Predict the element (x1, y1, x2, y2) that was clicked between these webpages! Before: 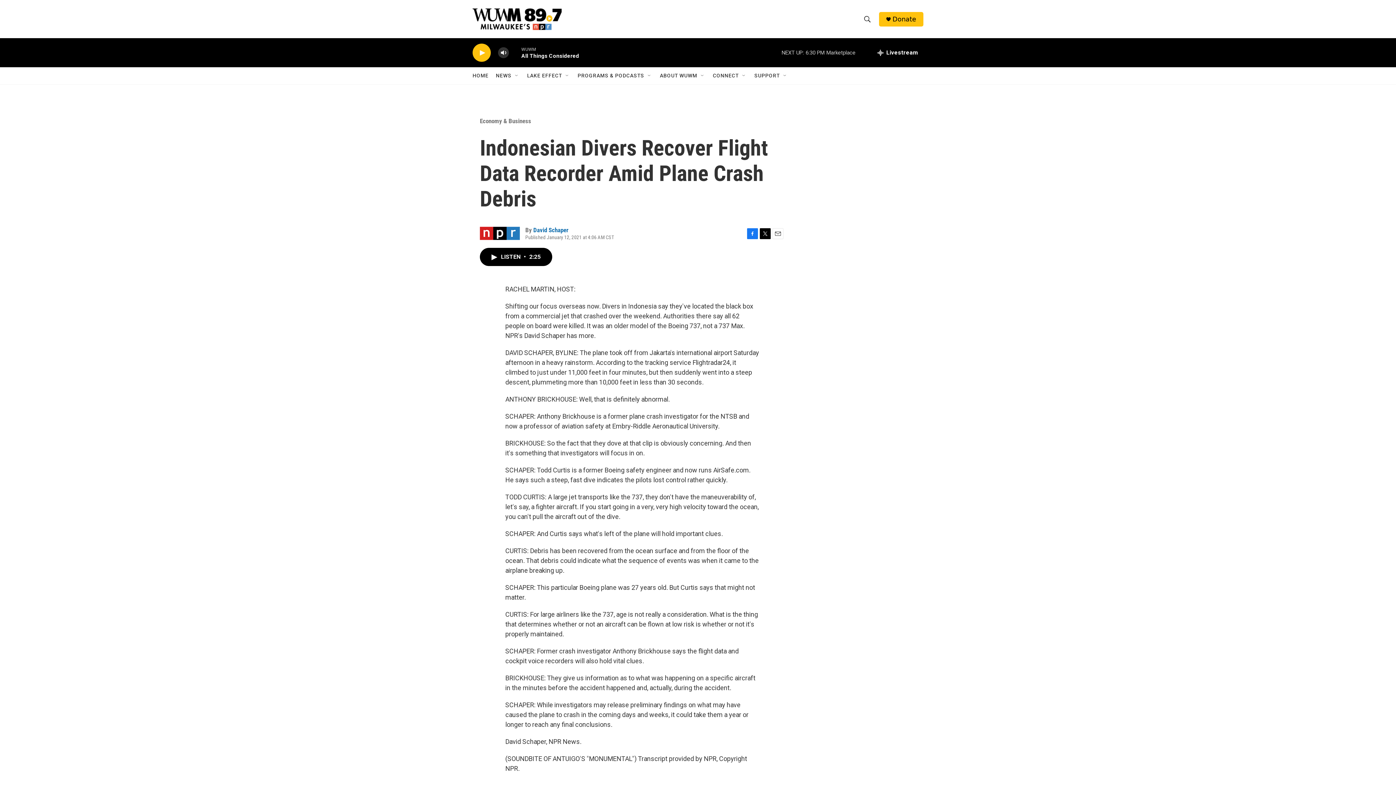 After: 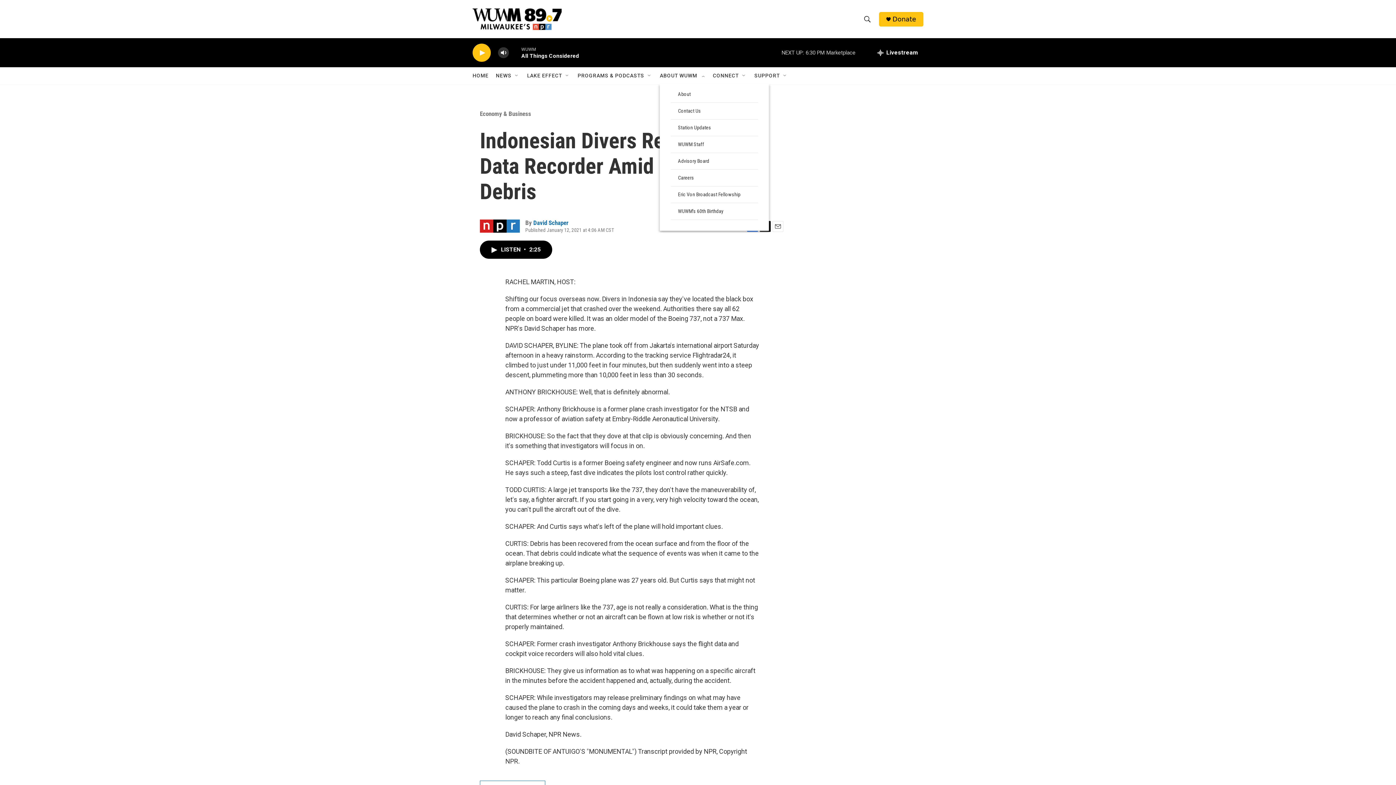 Action: bbox: (700, 72, 705, 78) label: Open Sub Navigation